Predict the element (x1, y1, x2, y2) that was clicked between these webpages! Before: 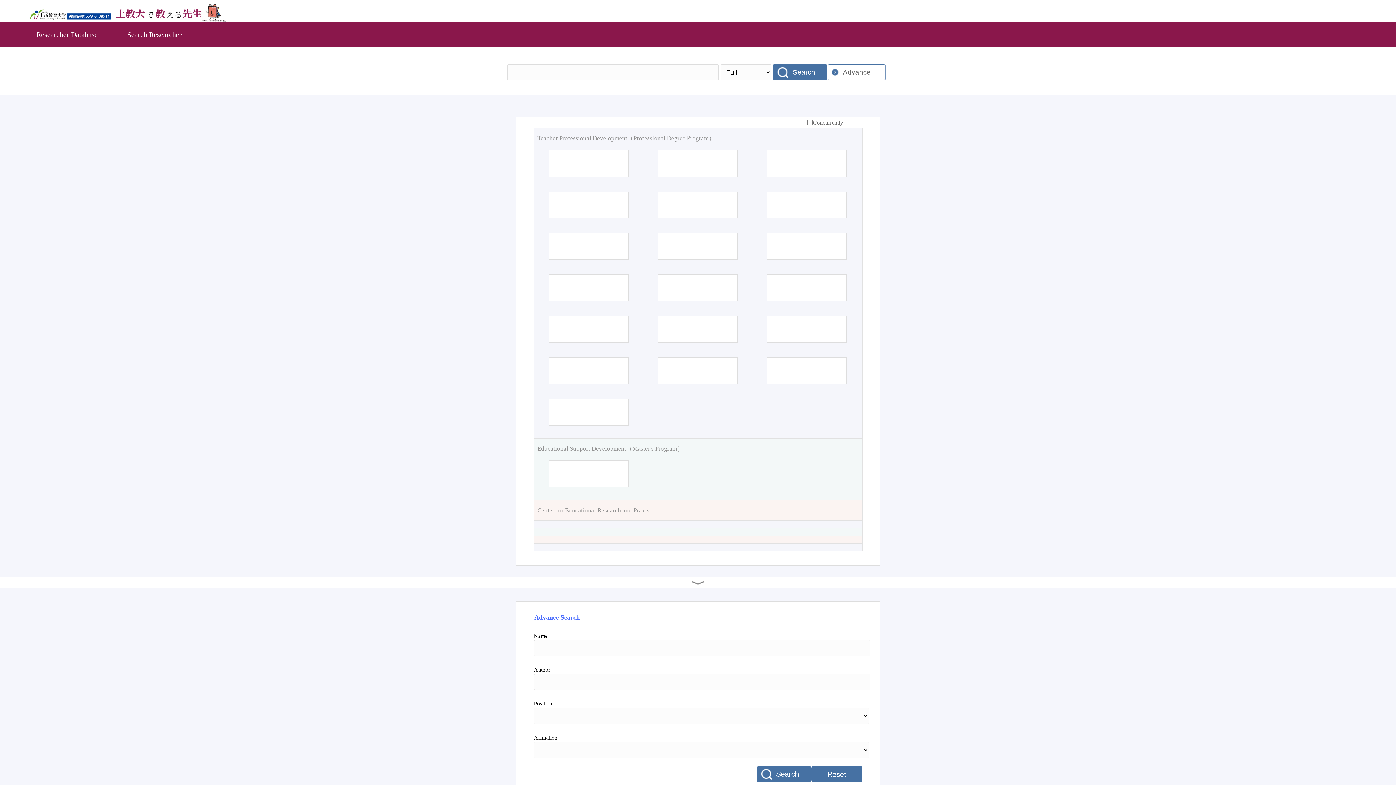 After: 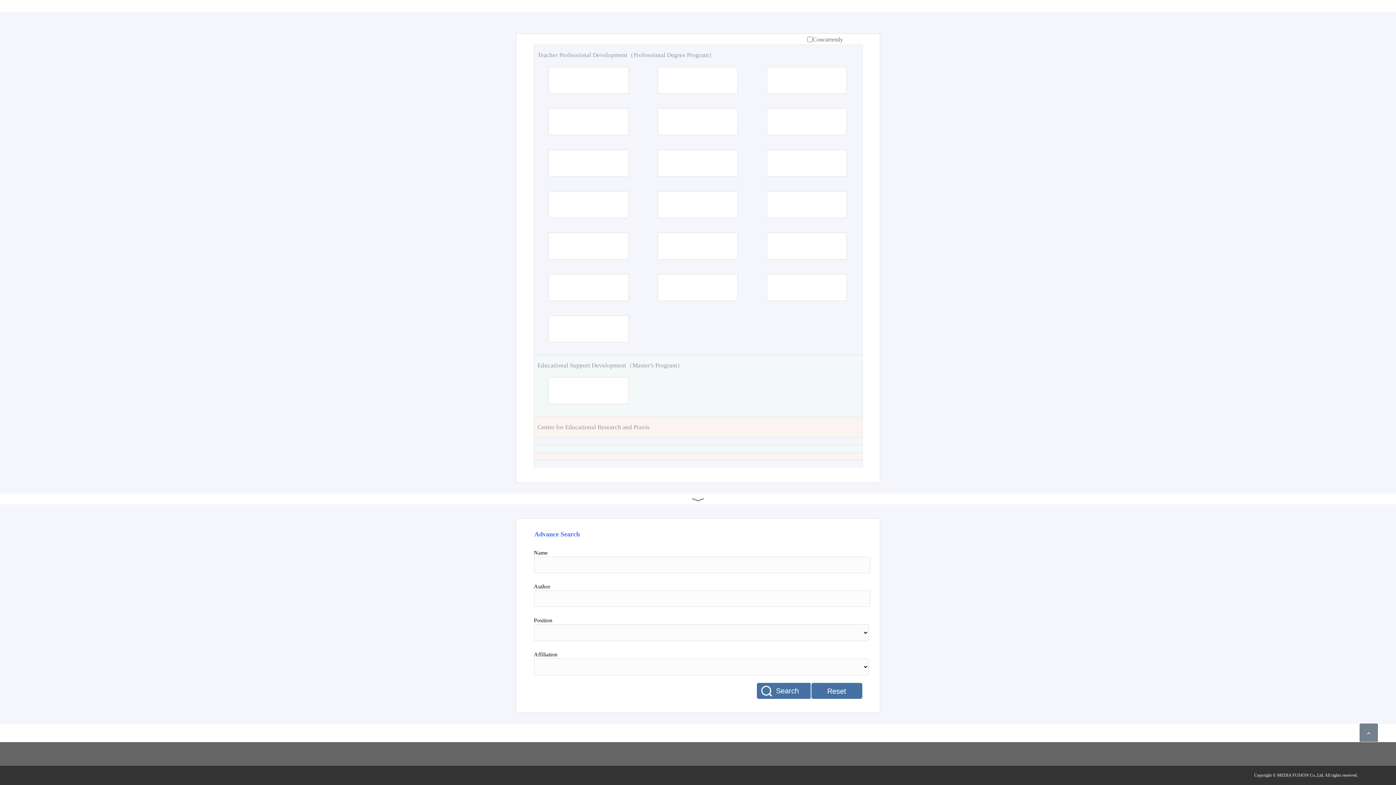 Action: label: Advance bbox: (828, 64, 886, 80)